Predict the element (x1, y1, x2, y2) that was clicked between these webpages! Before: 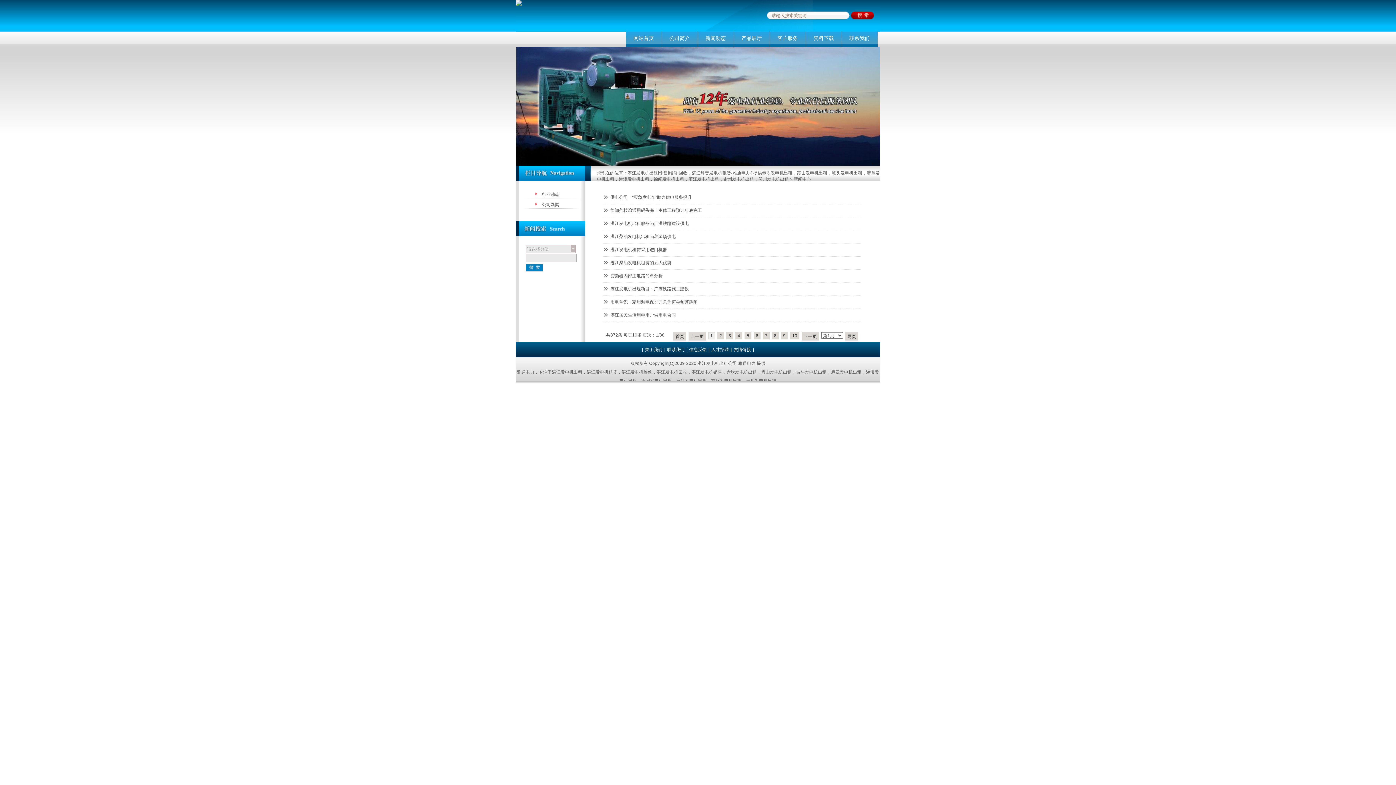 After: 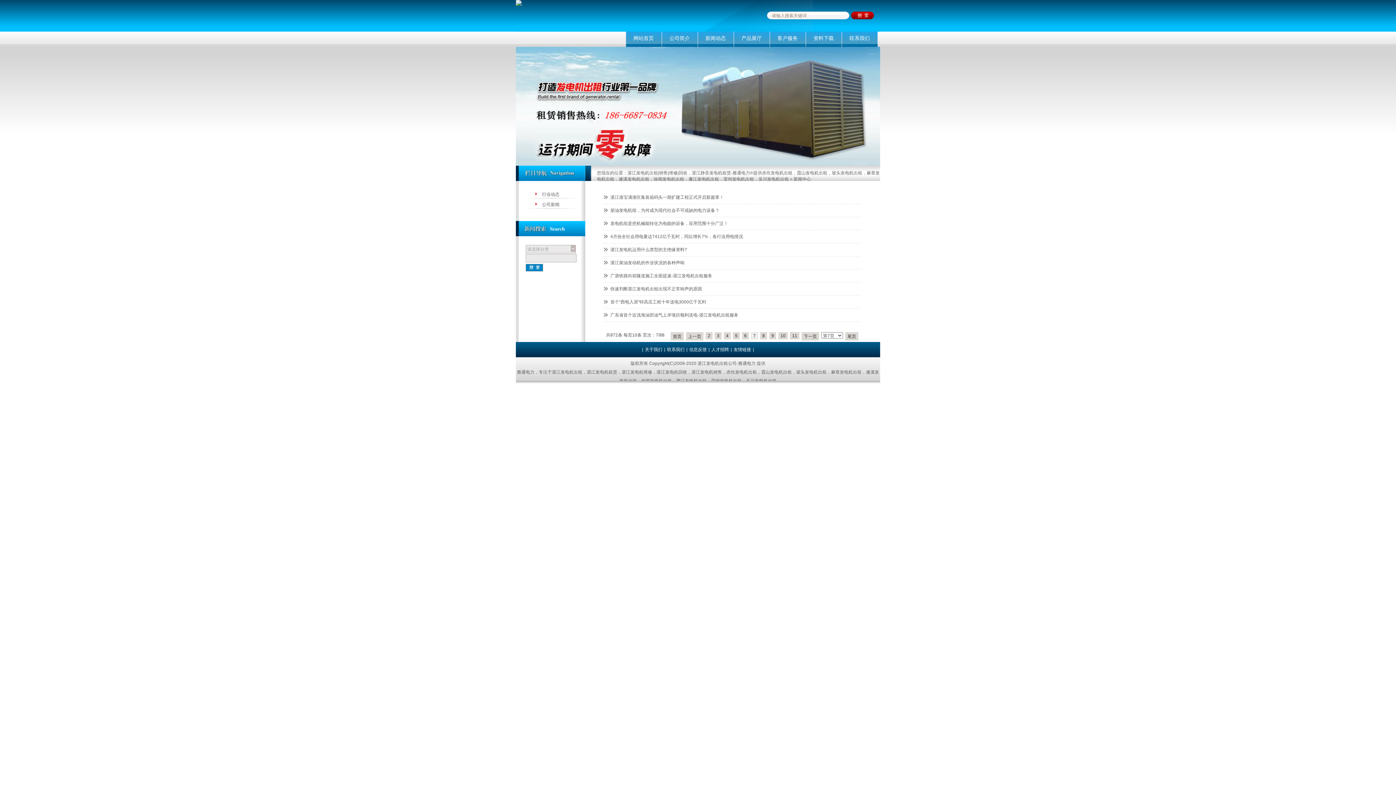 Action: bbox: (765, 333, 767, 338) label: 7